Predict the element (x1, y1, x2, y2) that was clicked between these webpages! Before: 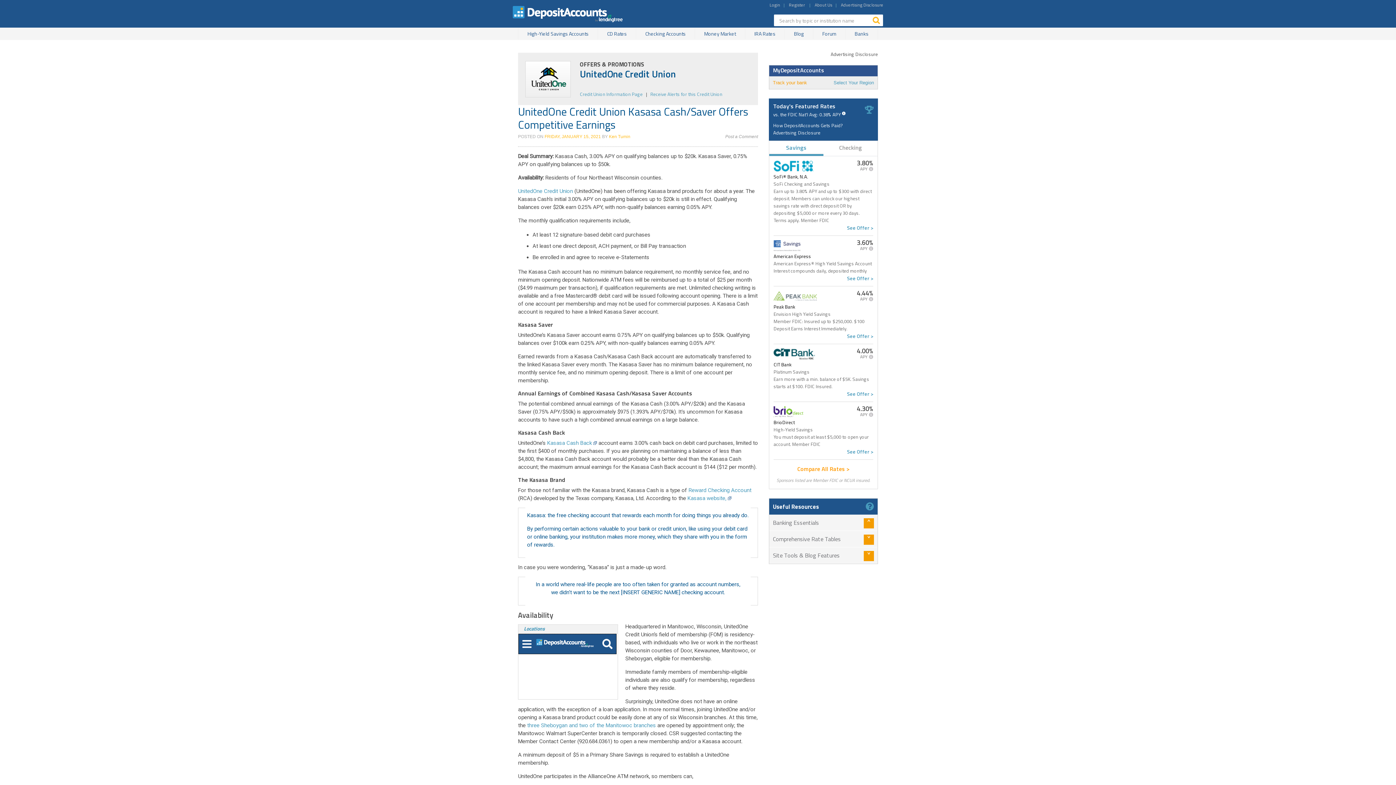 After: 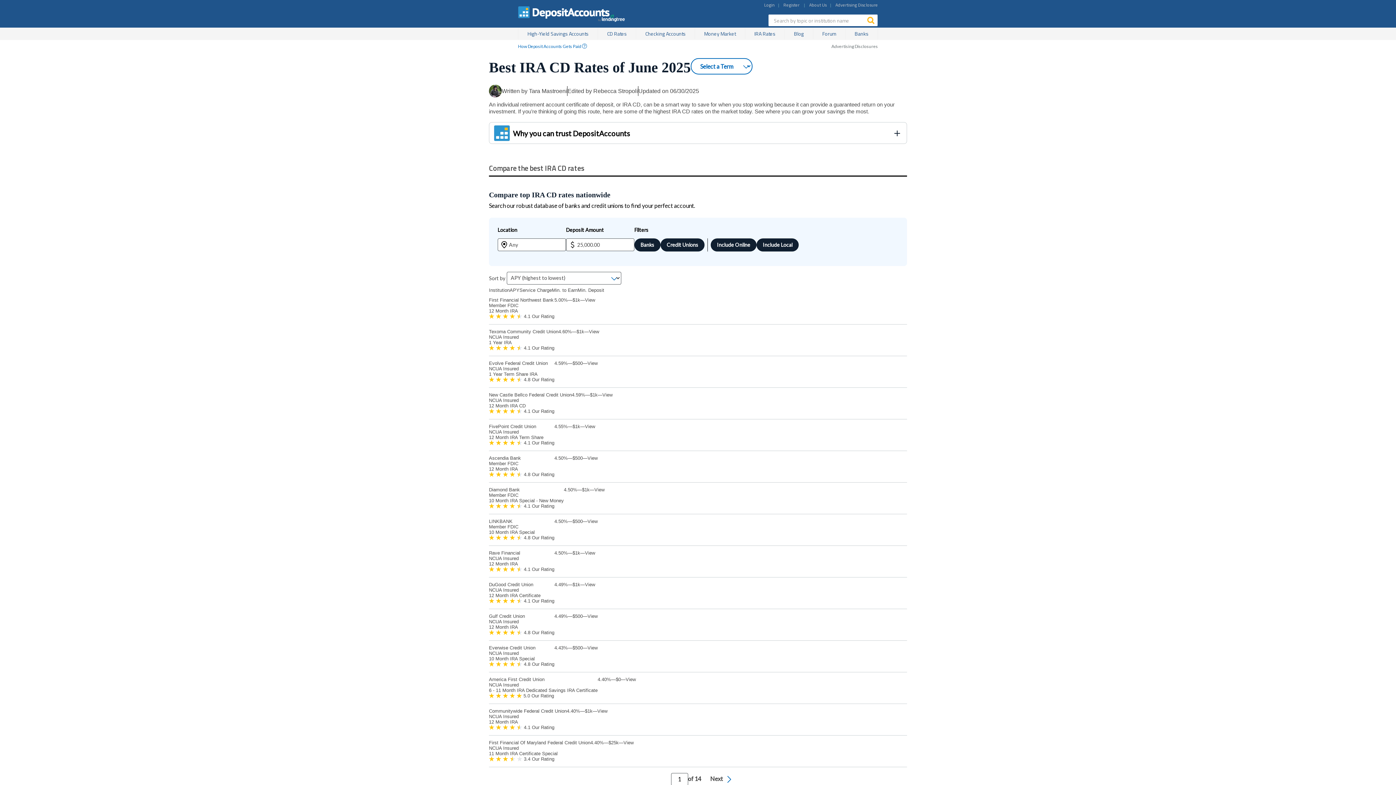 Action: label: IRA Rates bbox: (745, 28, 785, 39)